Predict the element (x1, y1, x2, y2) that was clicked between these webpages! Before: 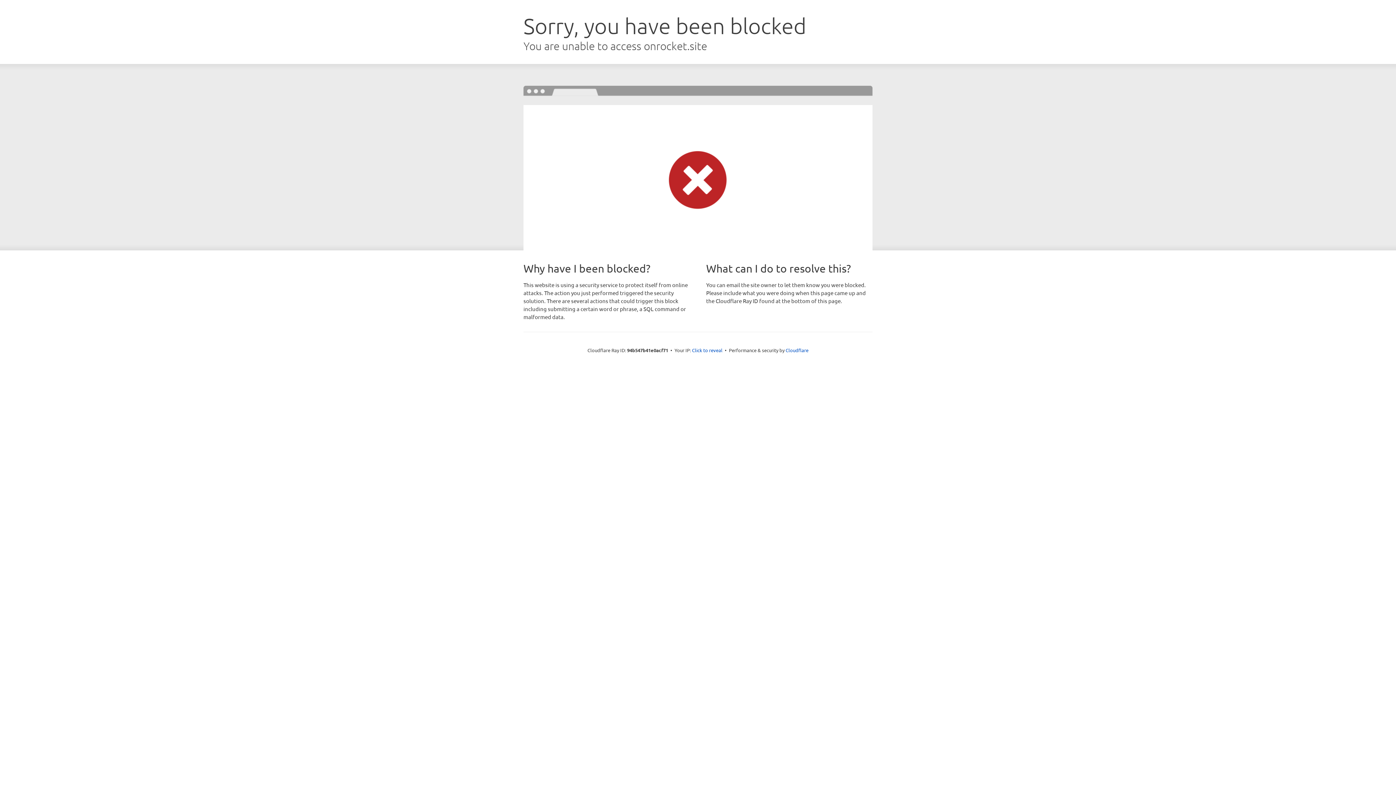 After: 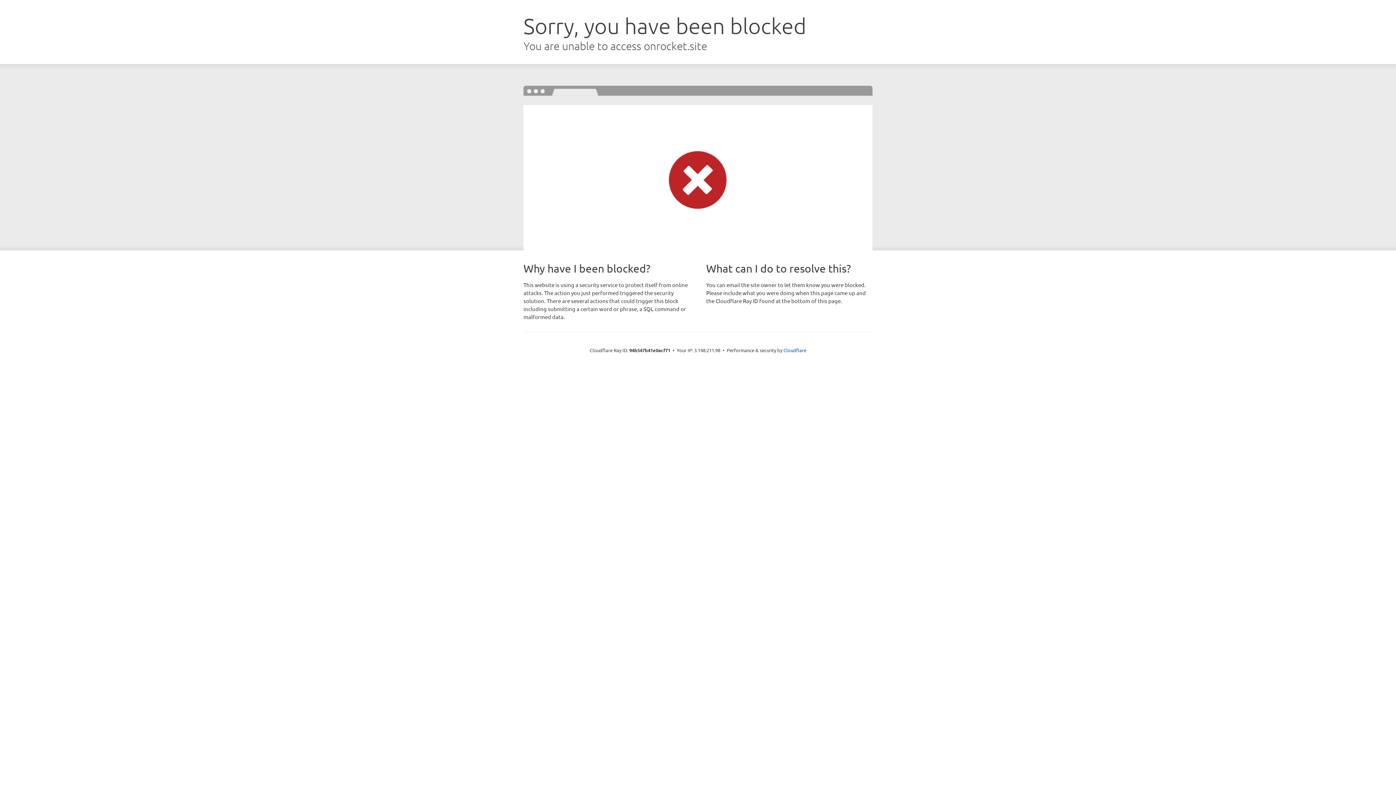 Action: bbox: (692, 346, 722, 353) label: Click to reveal